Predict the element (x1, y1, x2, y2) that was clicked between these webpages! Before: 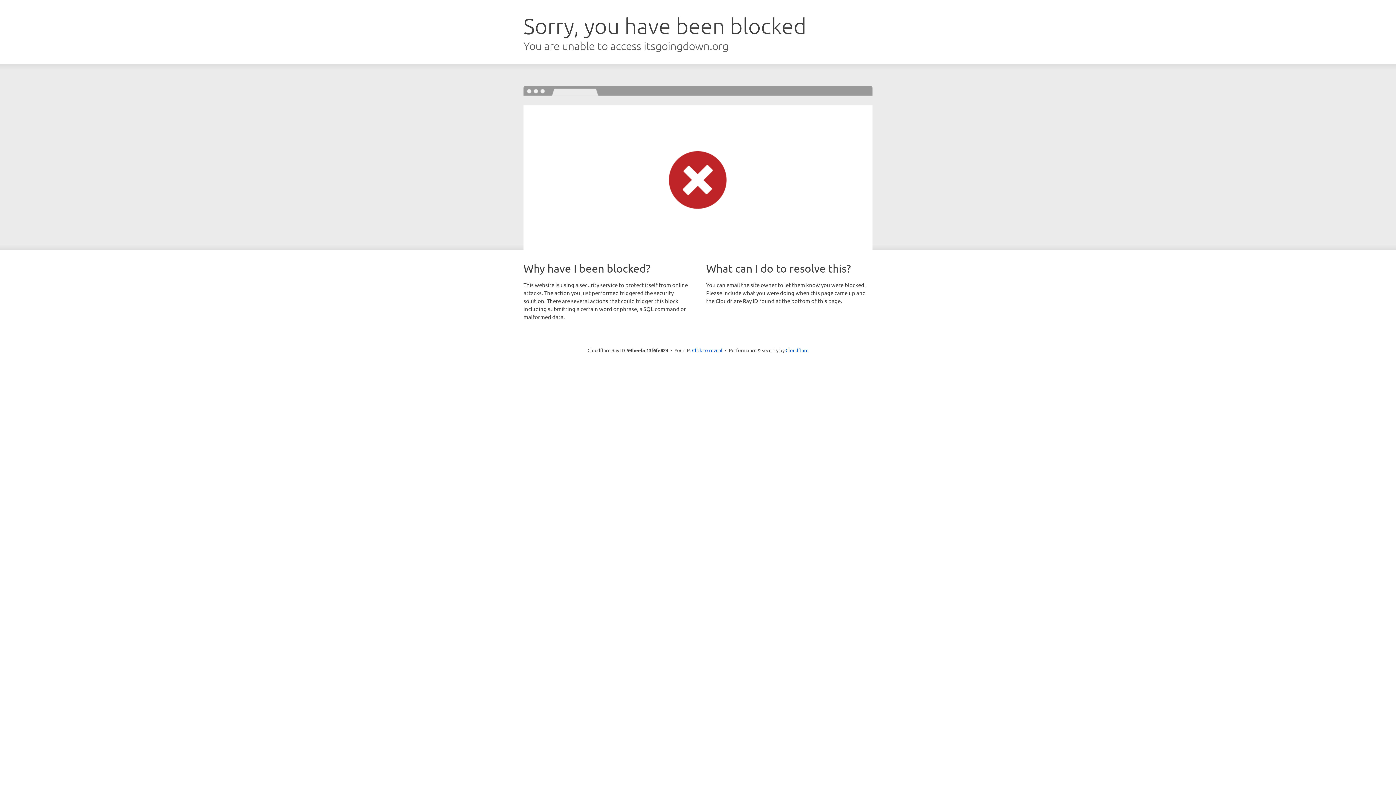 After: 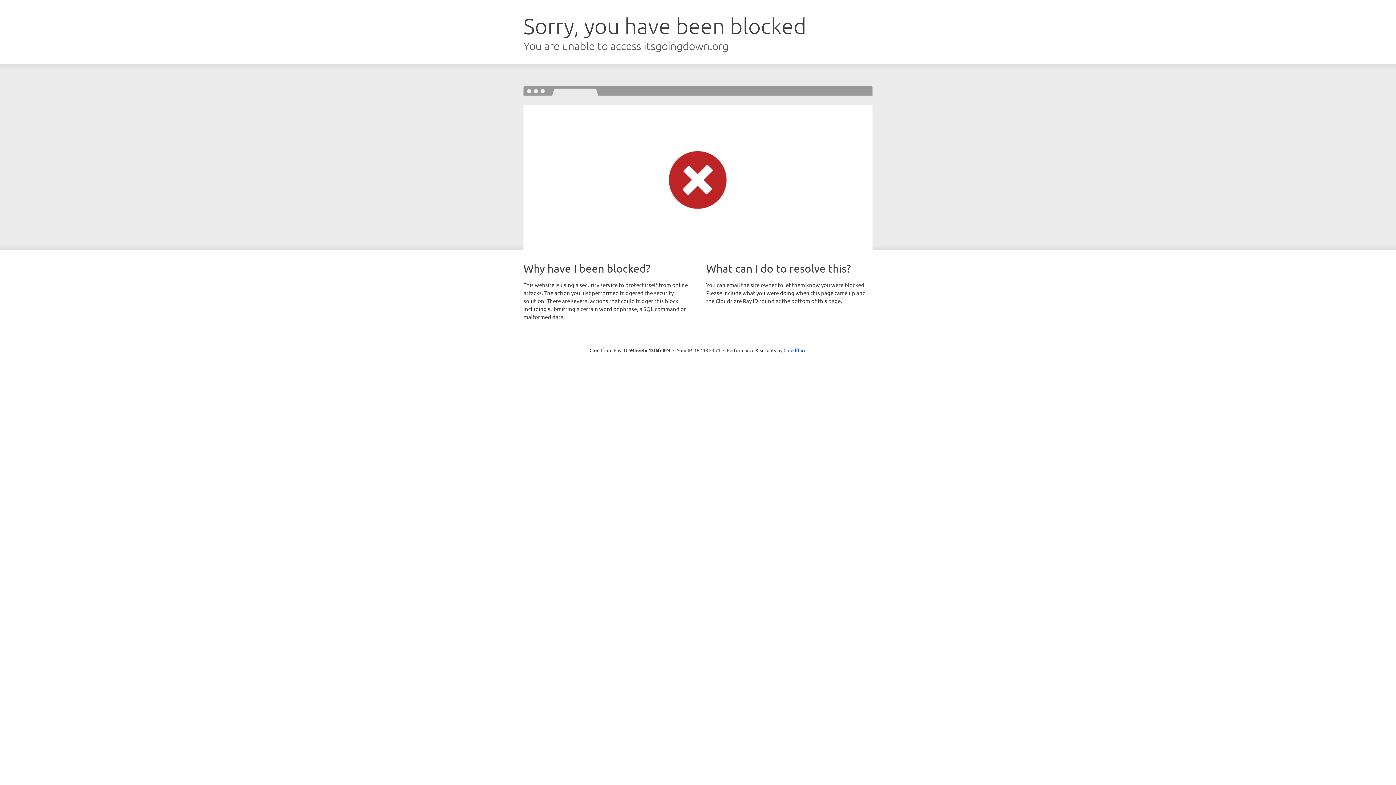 Action: bbox: (692, 346, 722, 353) label: Click to reveal